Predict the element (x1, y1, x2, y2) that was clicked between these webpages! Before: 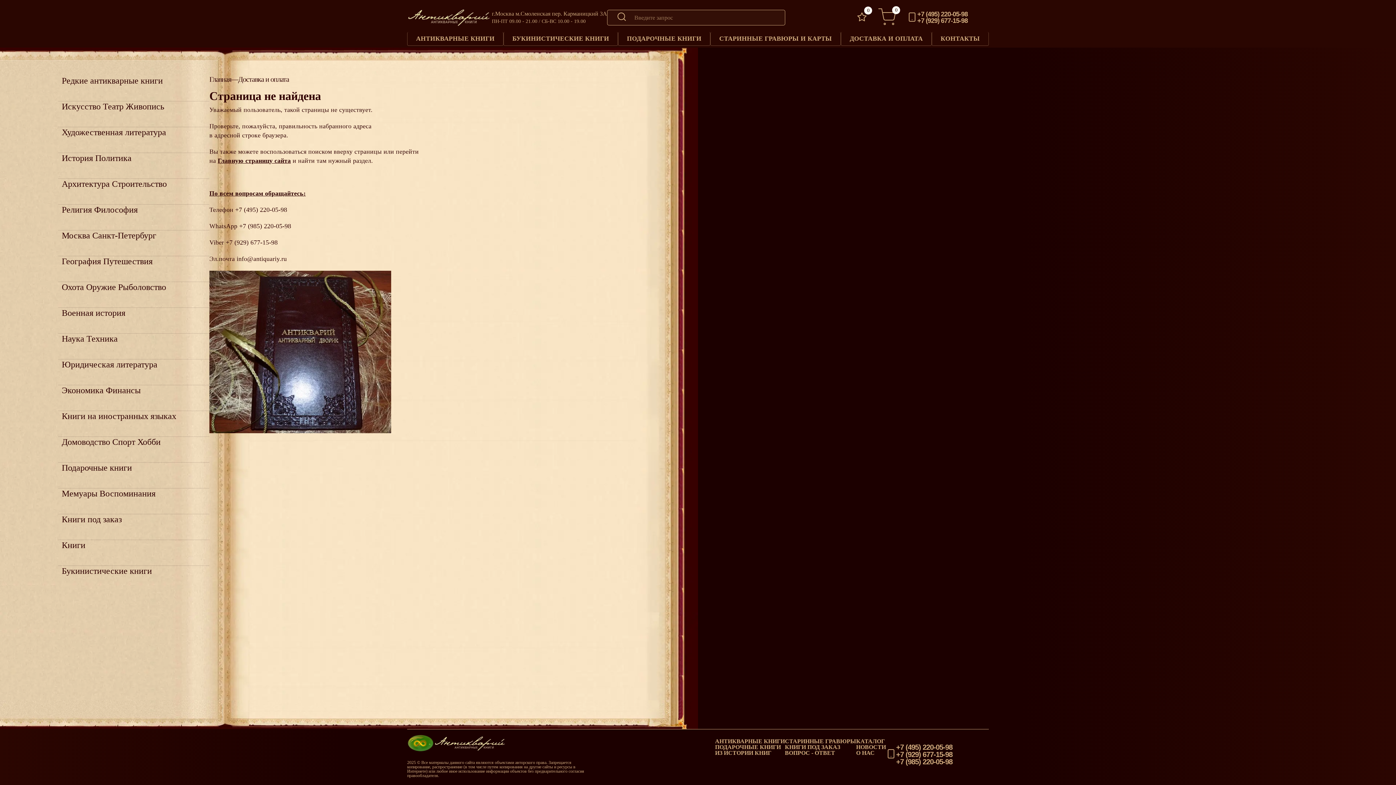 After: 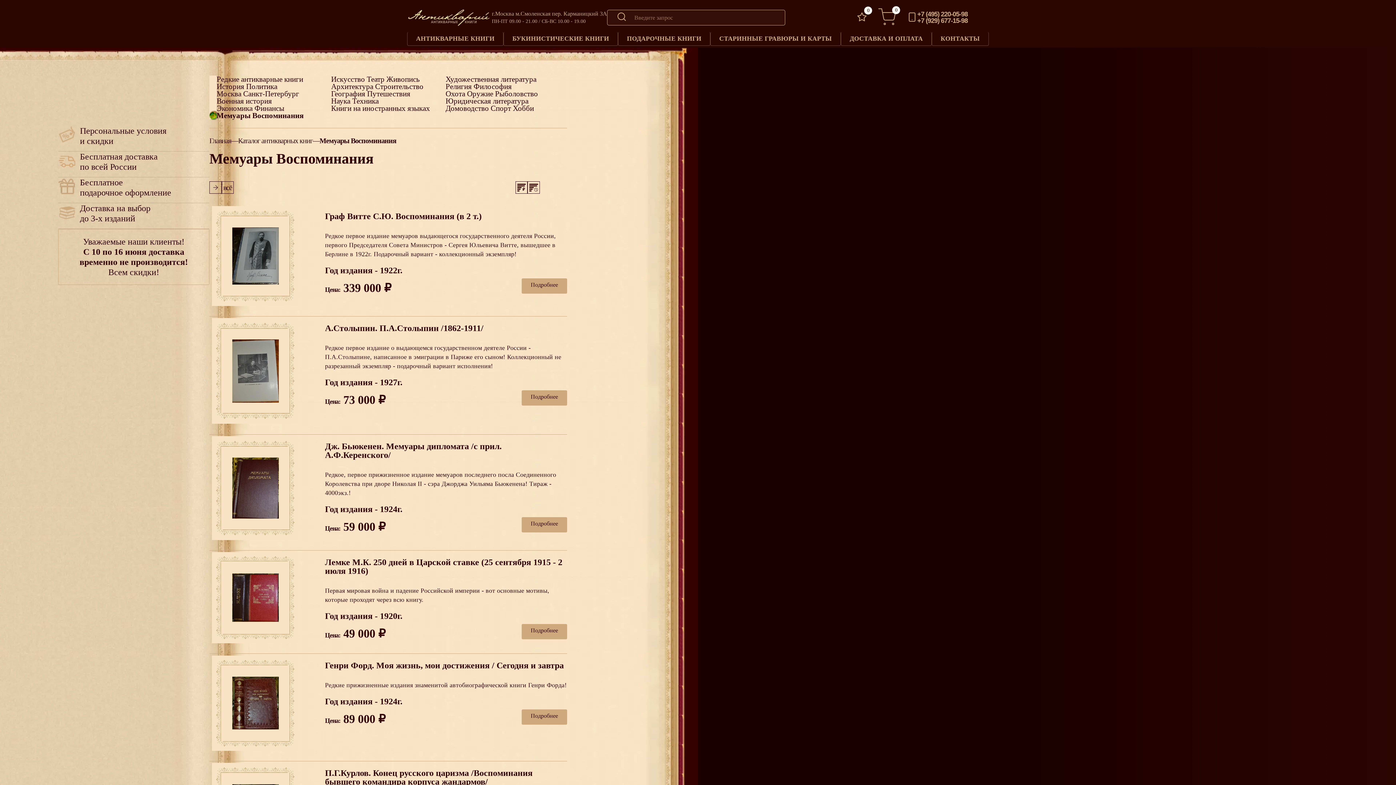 Action: label: Мемуары Воспоминания bbox: (58, 488, 209, 514)